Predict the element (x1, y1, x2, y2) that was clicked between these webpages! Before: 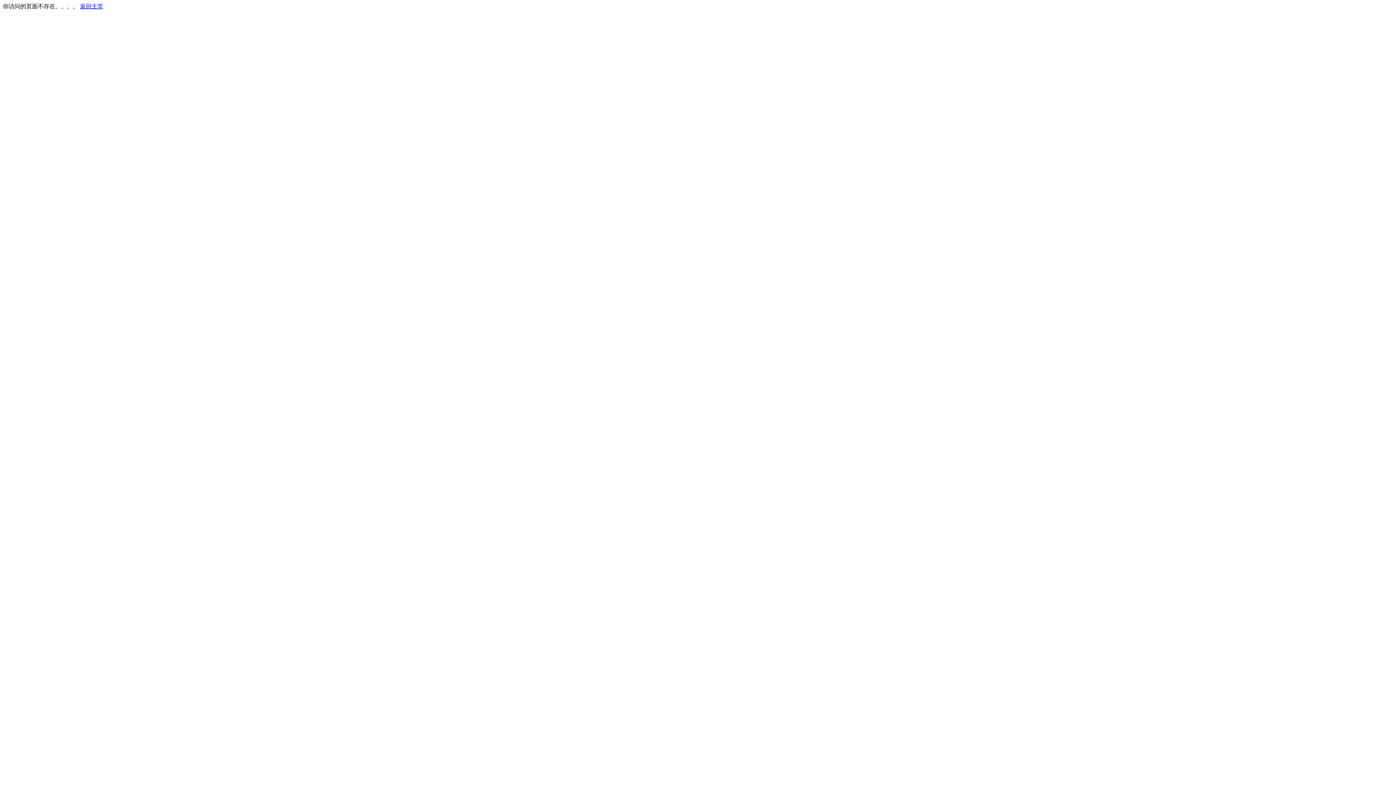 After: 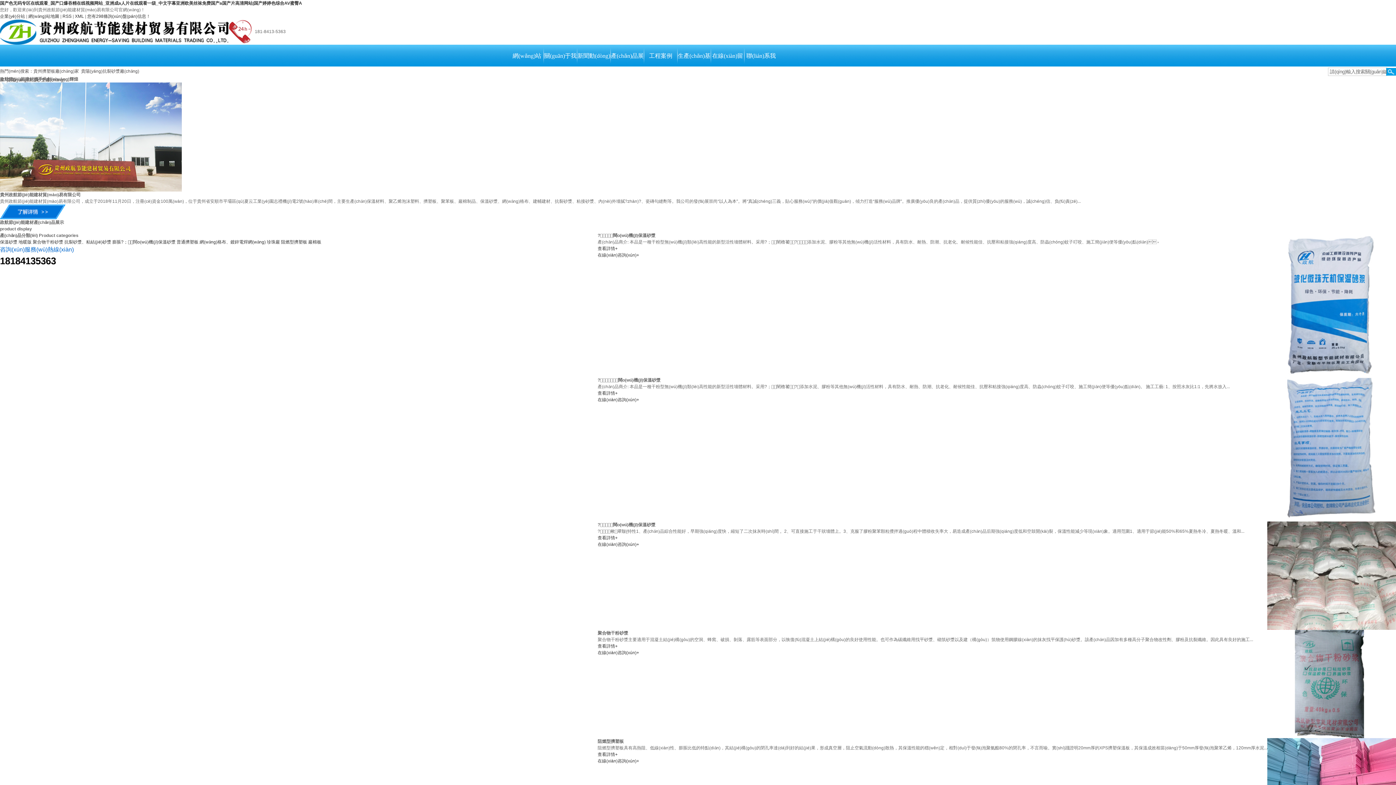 Action: bbox: (80, 3, 103, 9) label: 返回主页